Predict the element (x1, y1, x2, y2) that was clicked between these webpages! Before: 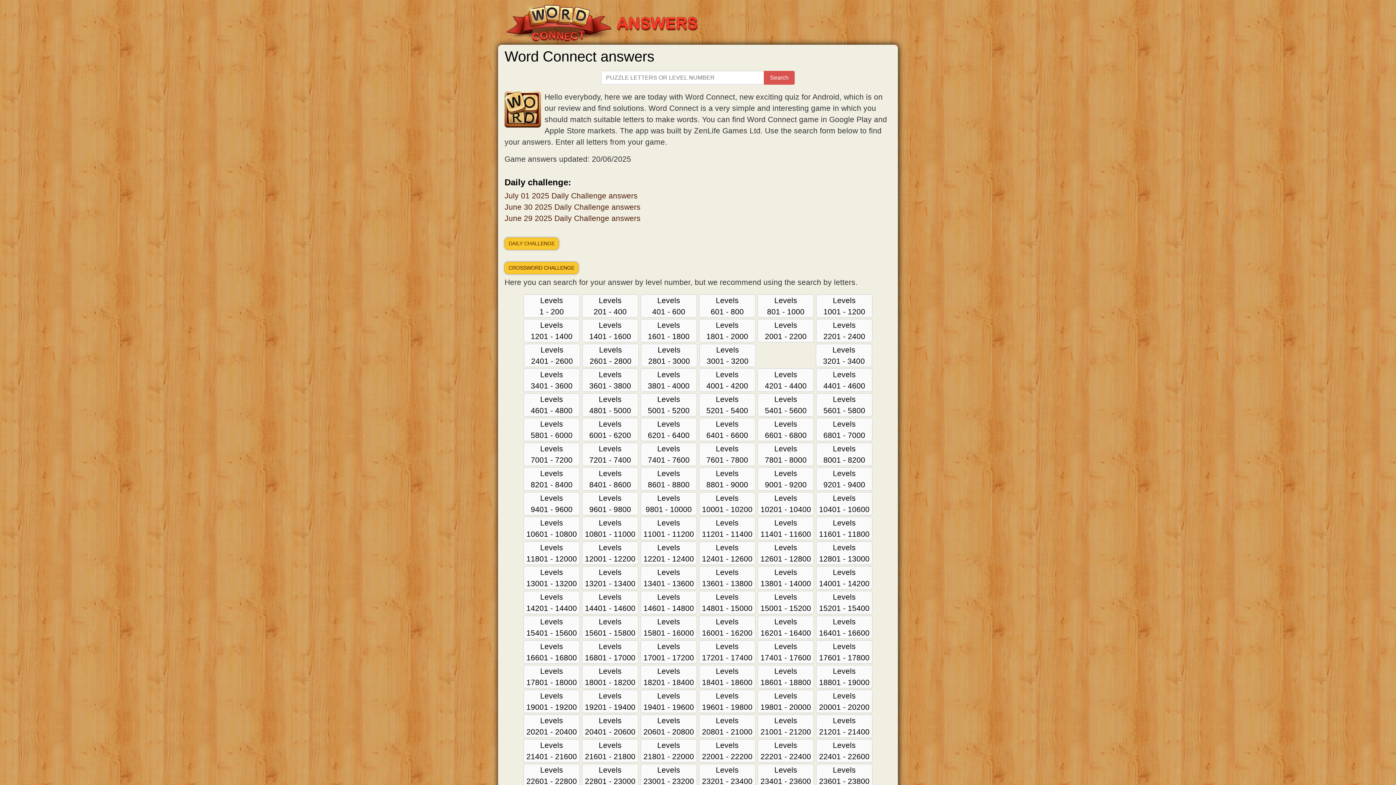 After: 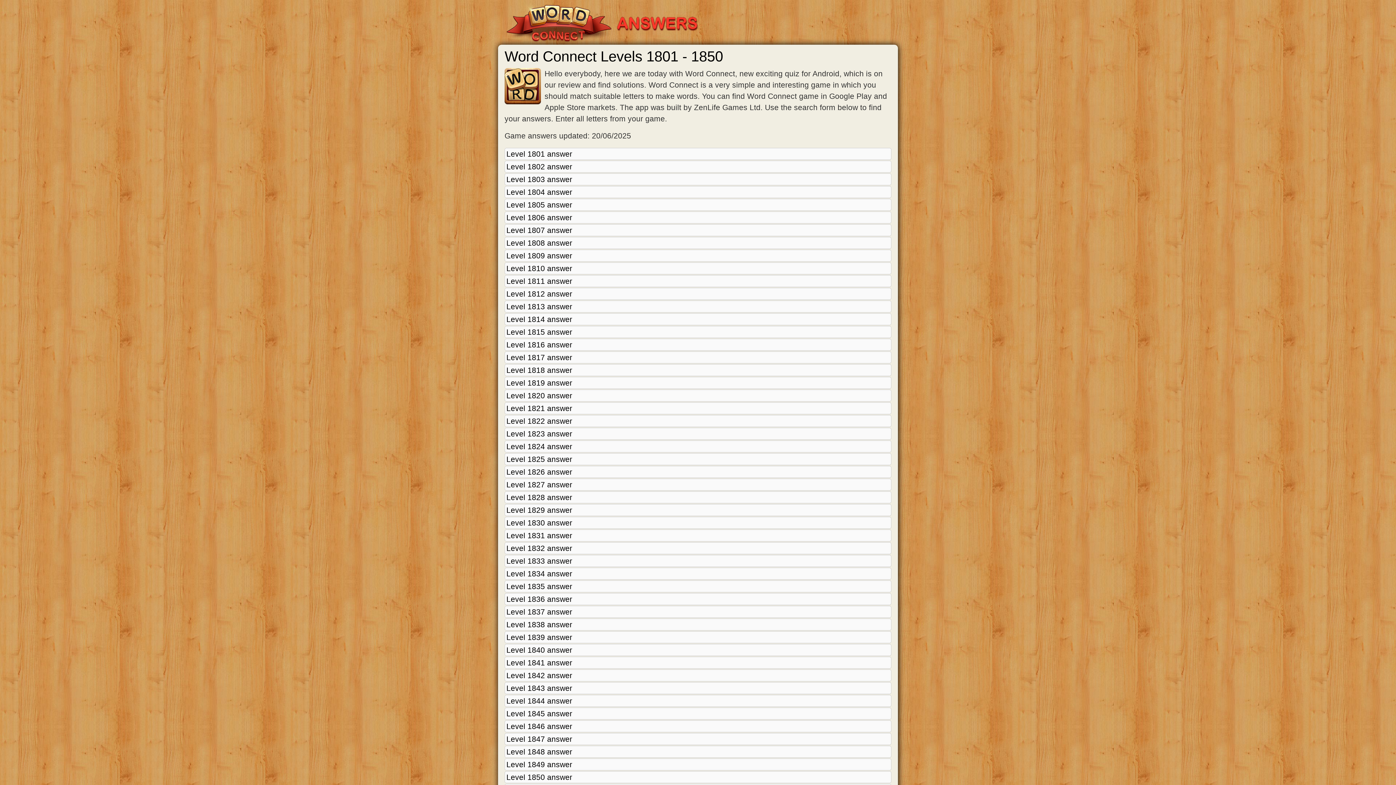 Action: bbox: (701, 319, 753, 342) label: Levels
1801 - 2000